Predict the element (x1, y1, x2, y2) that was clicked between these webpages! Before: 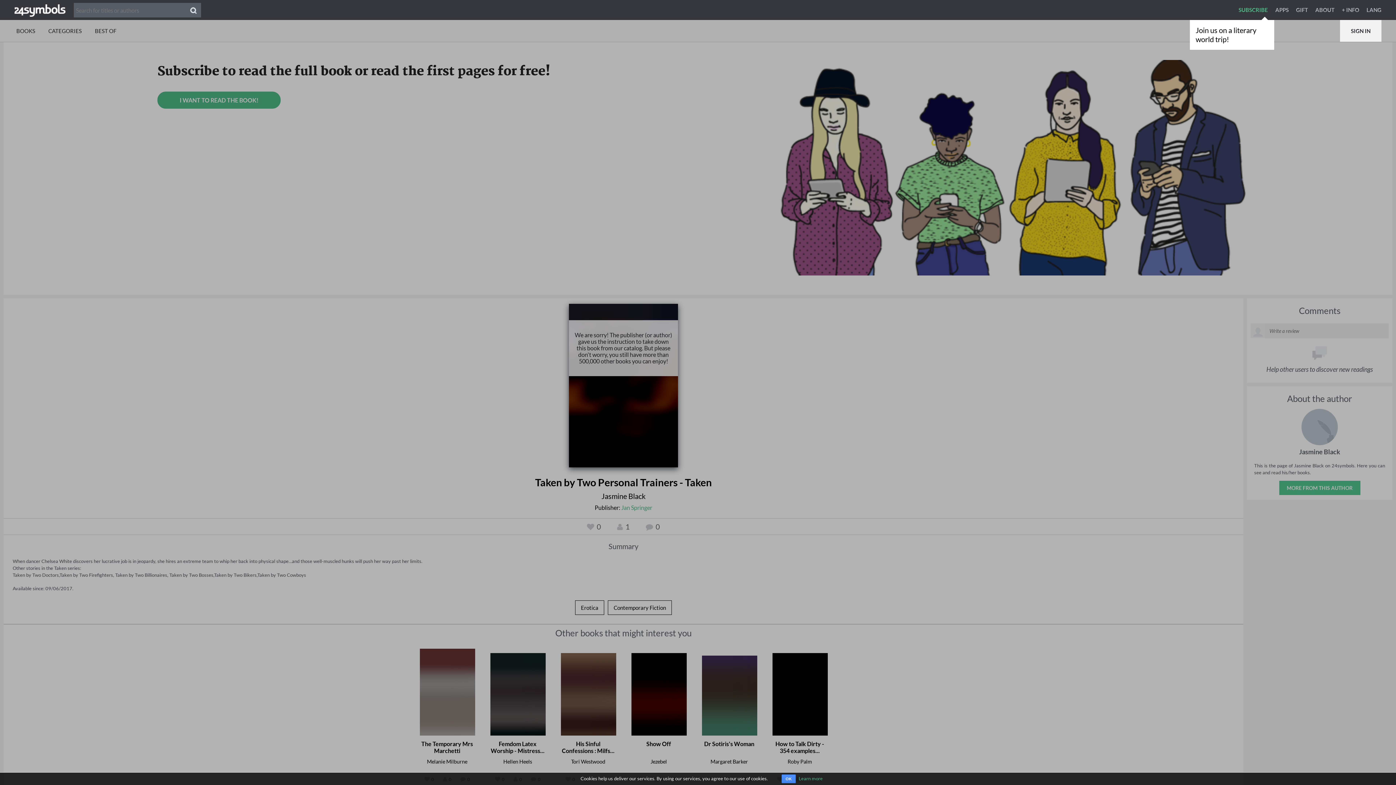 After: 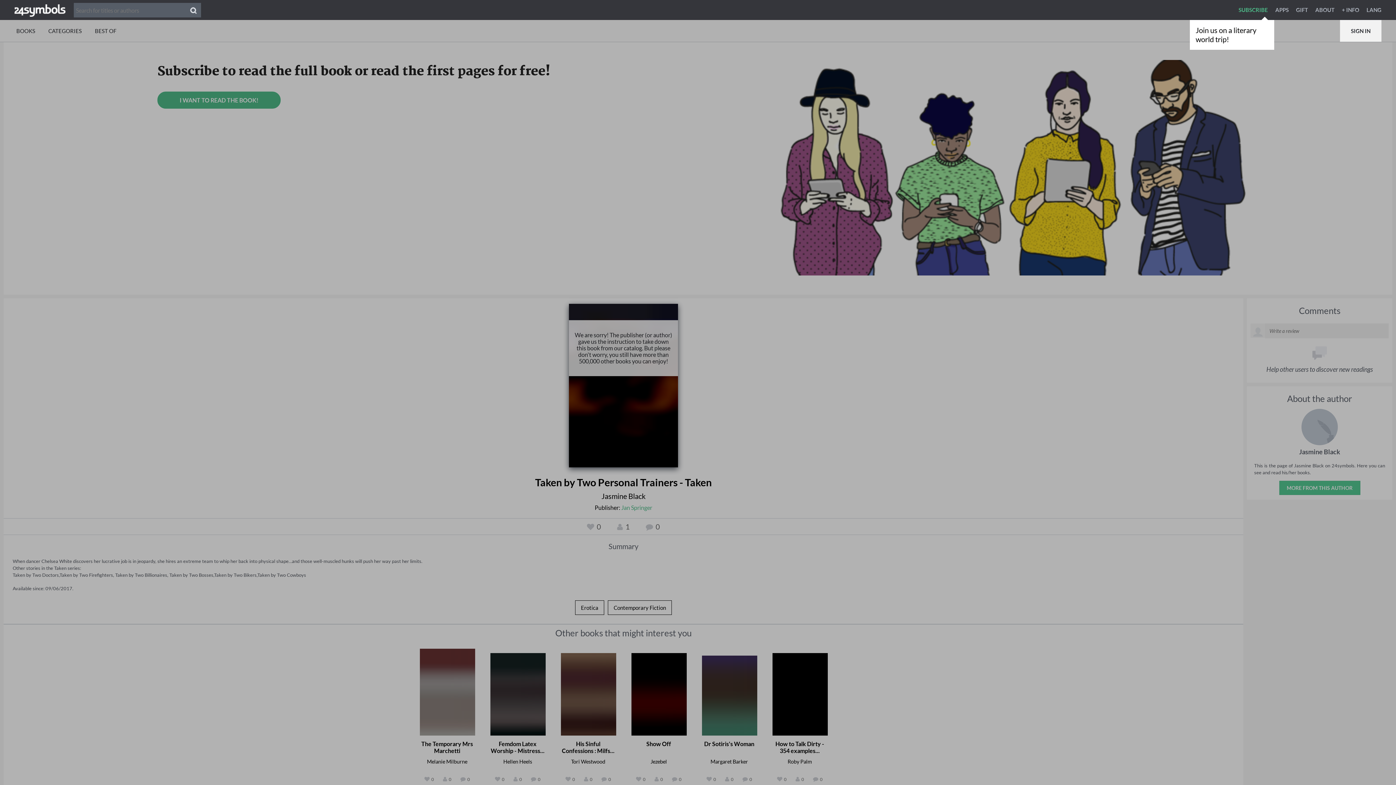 Action: label: OK bbox: (781, 774, 796, 783)